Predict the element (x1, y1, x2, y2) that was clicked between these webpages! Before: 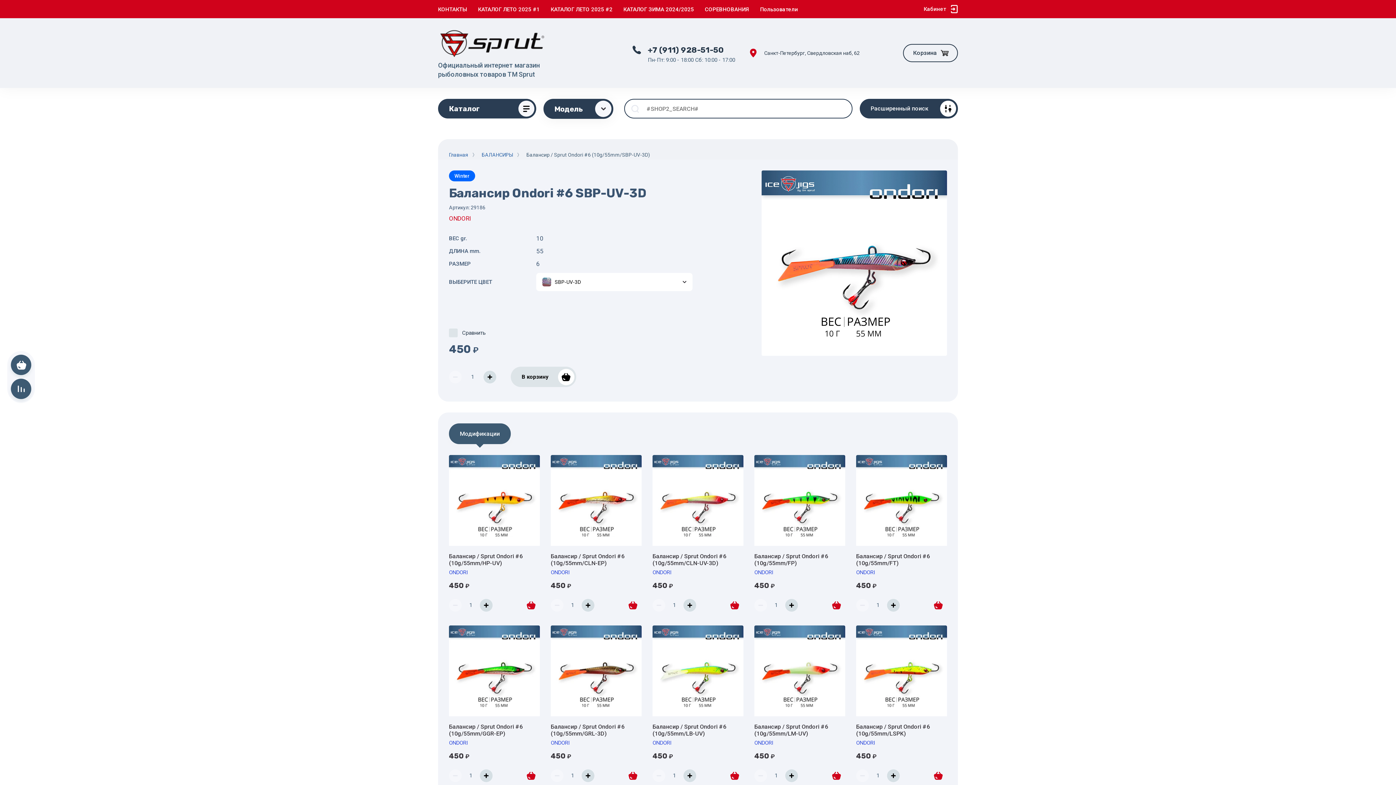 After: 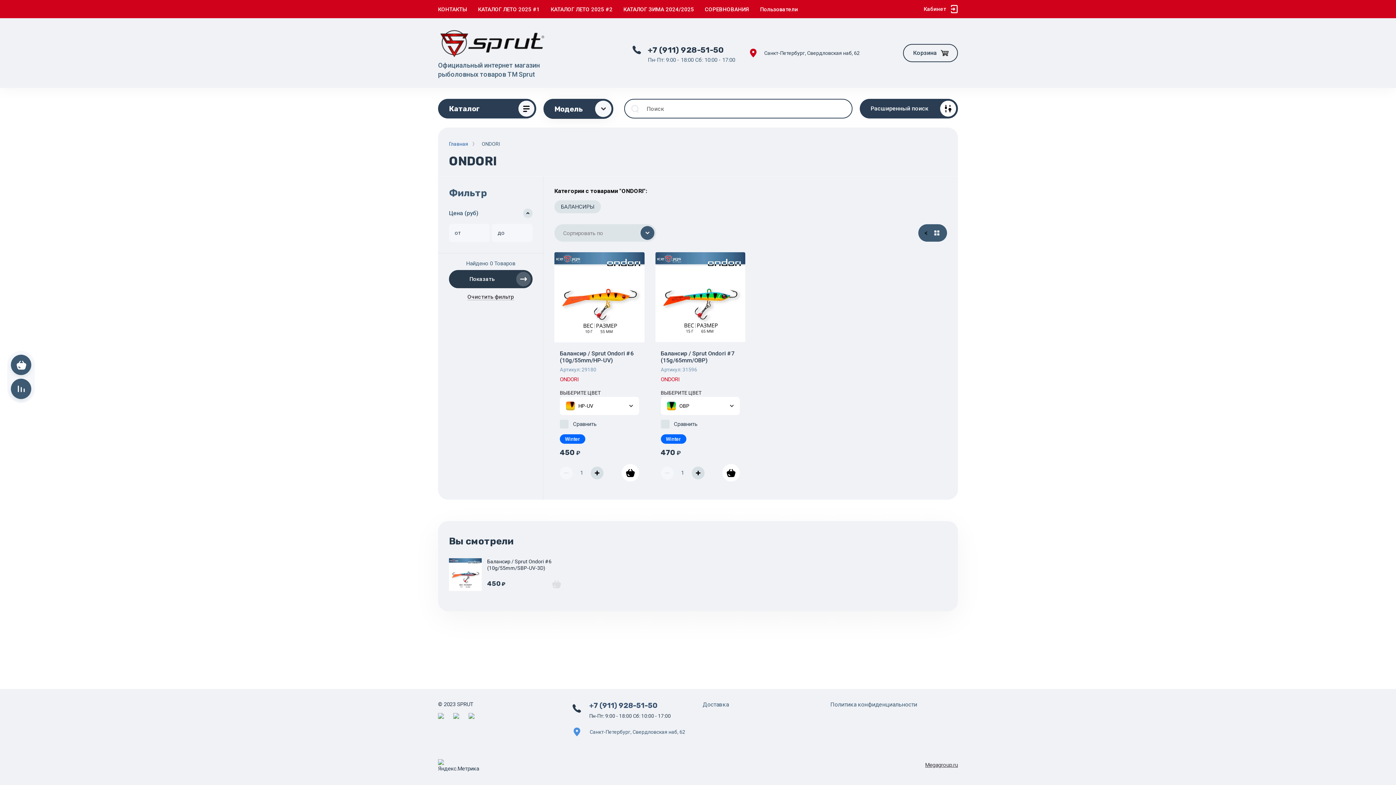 Action: bbox: (550, 740, 569, 746) label: ONDORI